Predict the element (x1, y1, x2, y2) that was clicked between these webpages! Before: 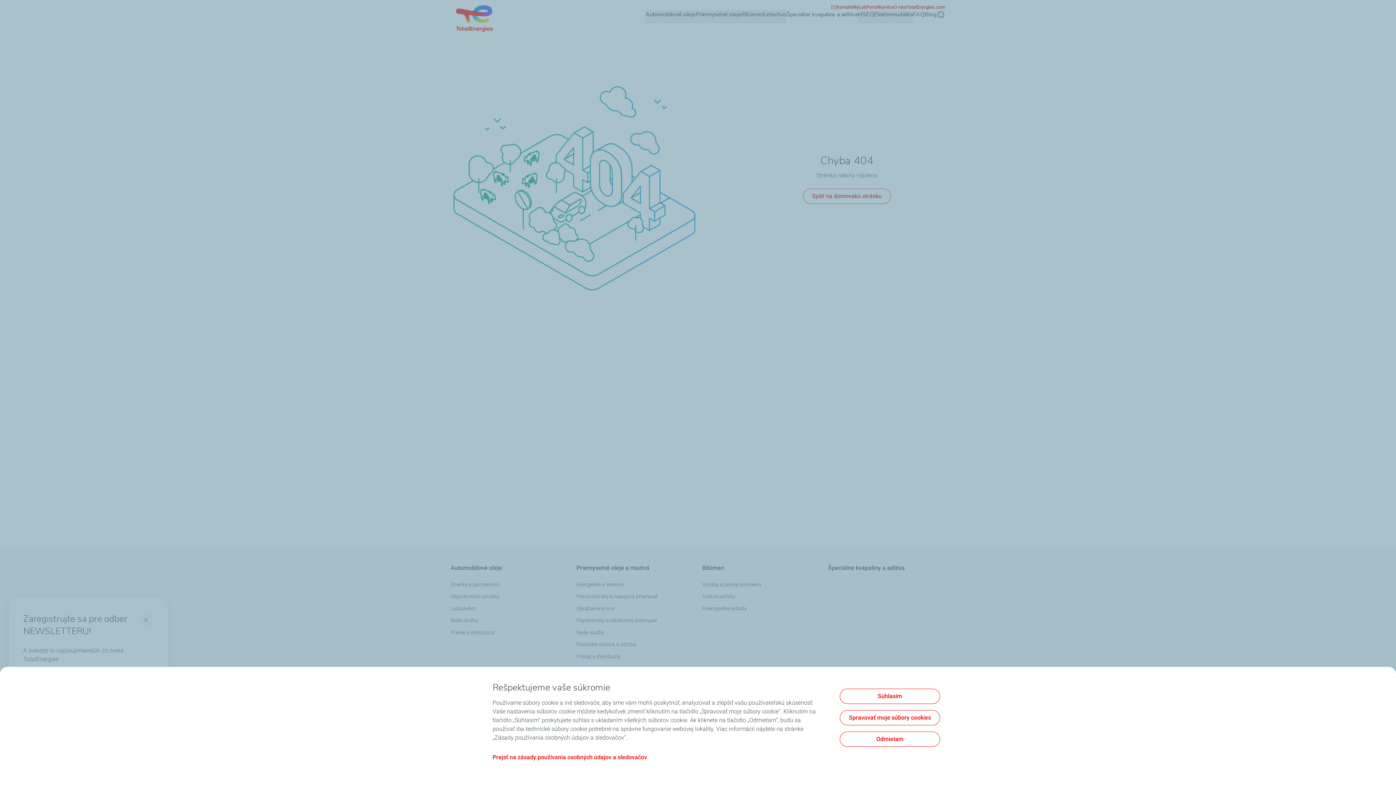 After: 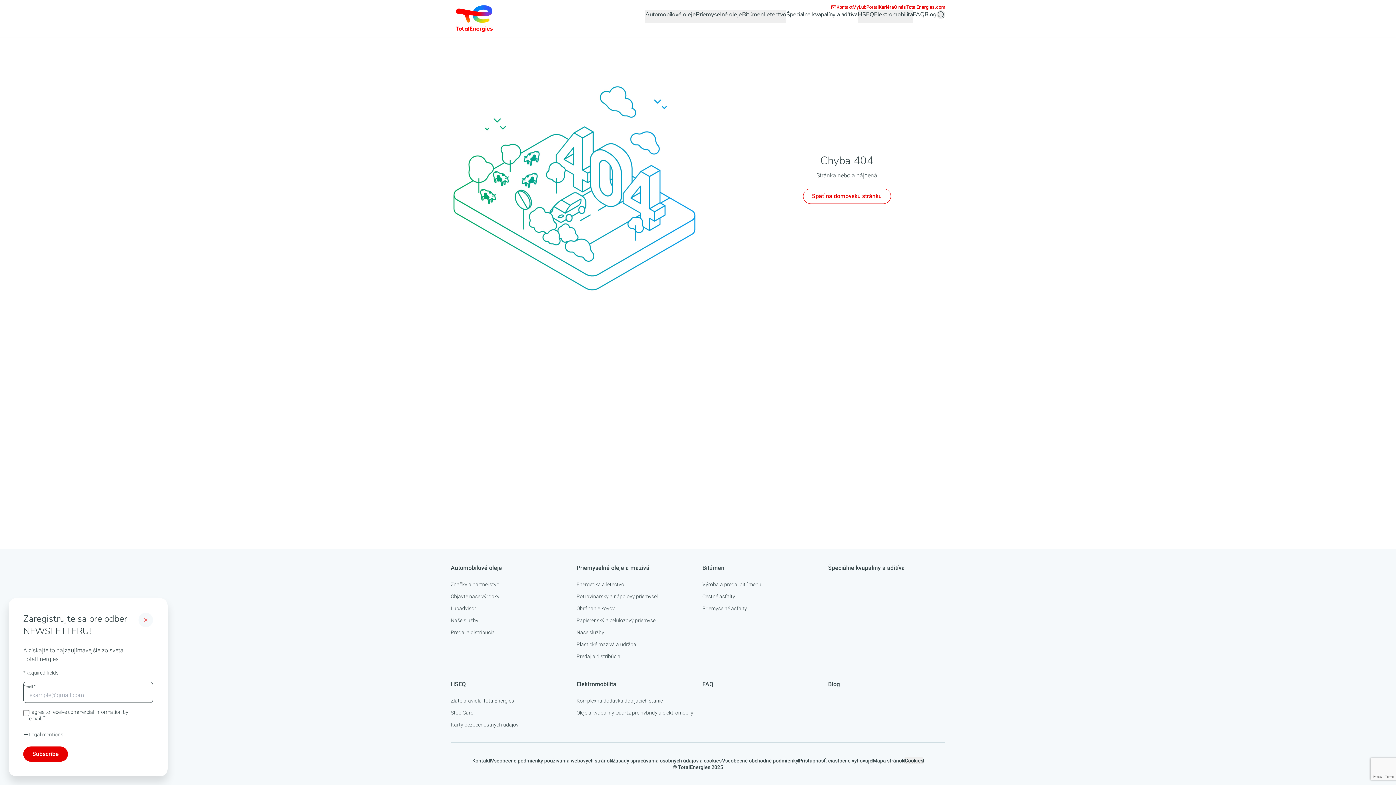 Action: bbox: (840, 732, 940, 747) label: Odmietam